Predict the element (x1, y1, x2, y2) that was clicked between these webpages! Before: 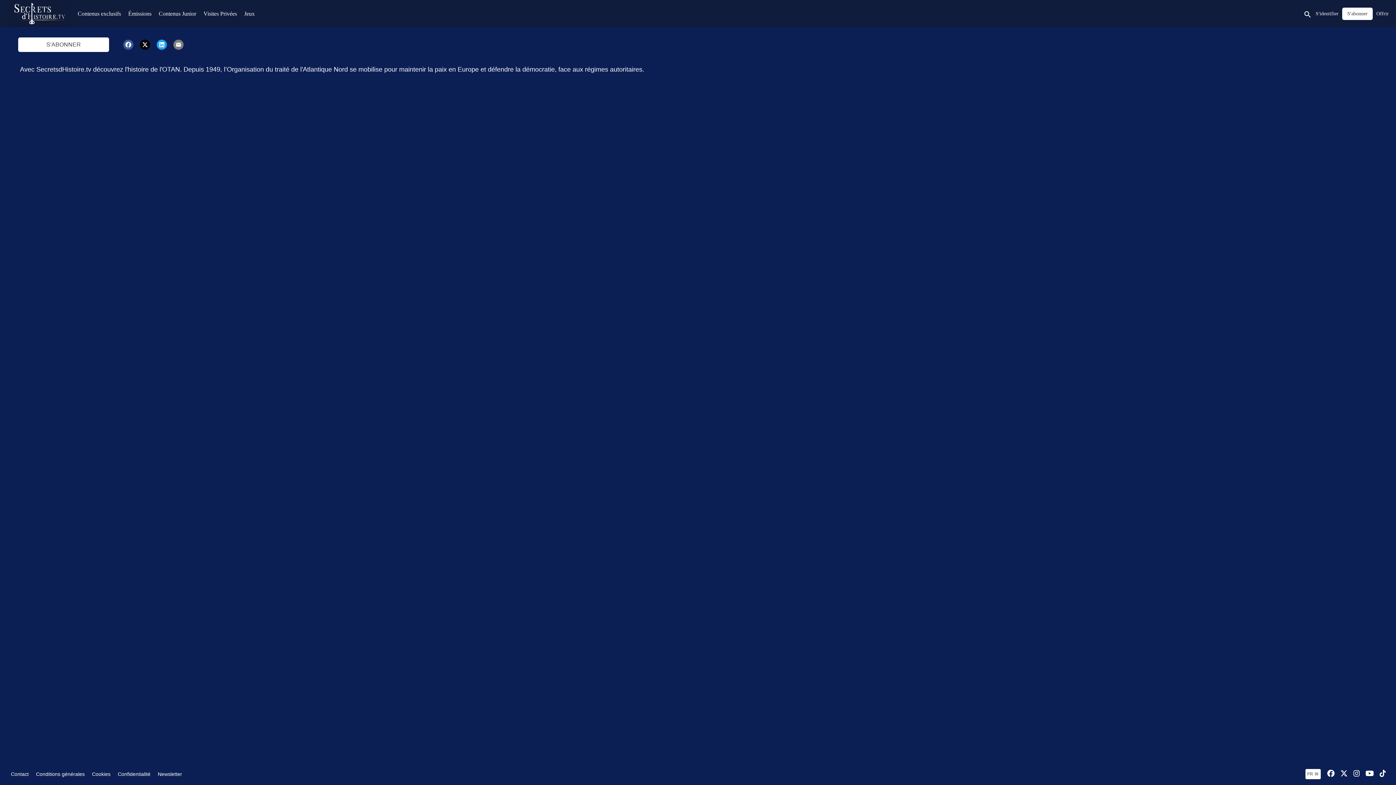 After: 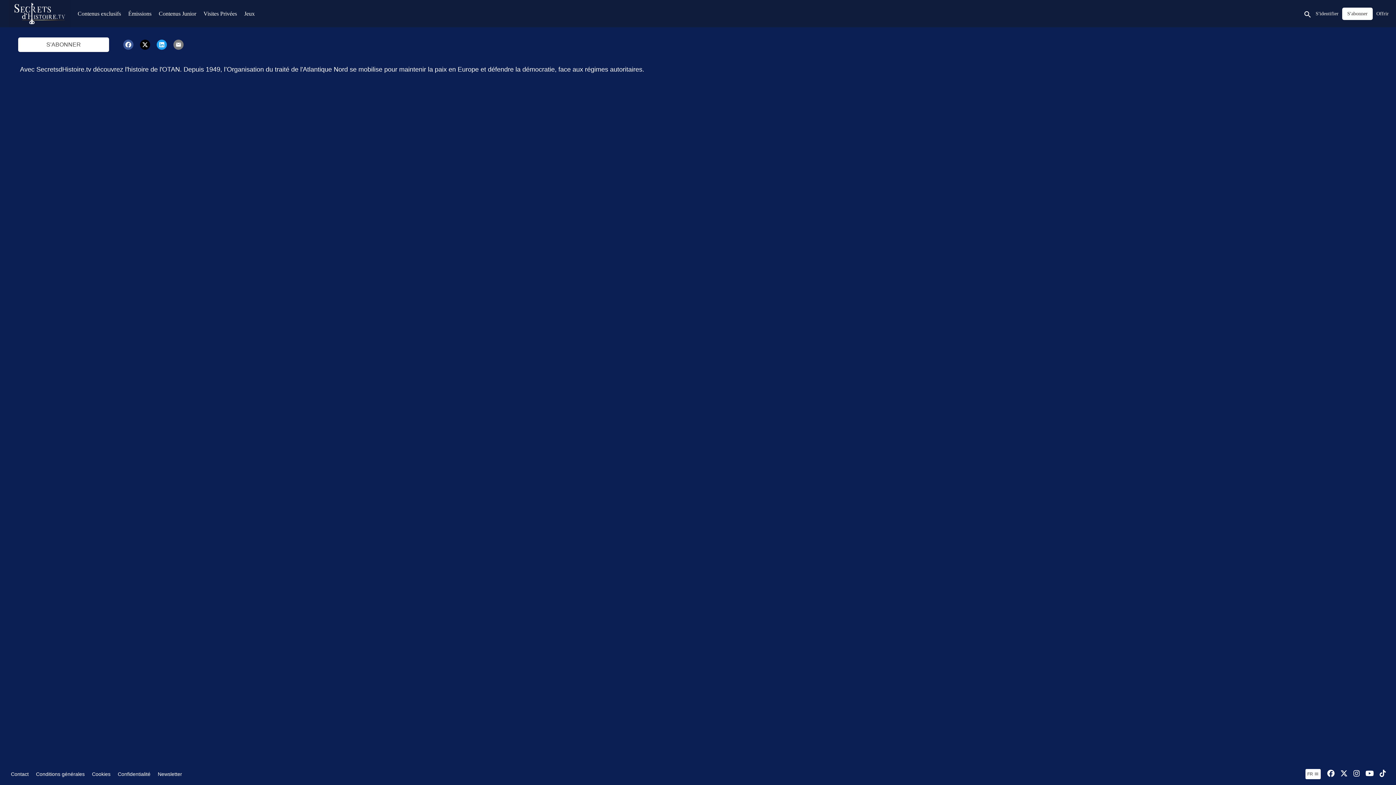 Action: bbox: (36, 771, 84, 777) label: Conditions générales